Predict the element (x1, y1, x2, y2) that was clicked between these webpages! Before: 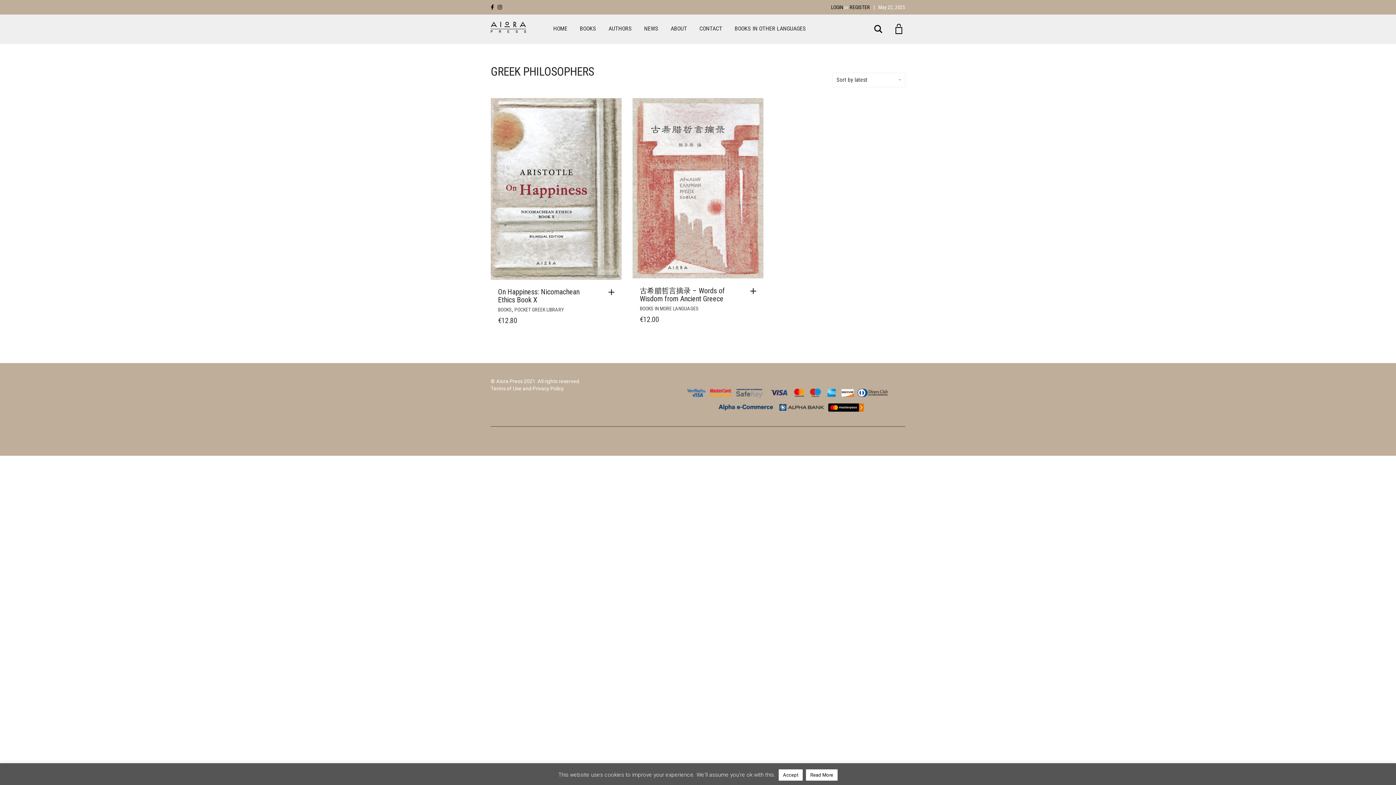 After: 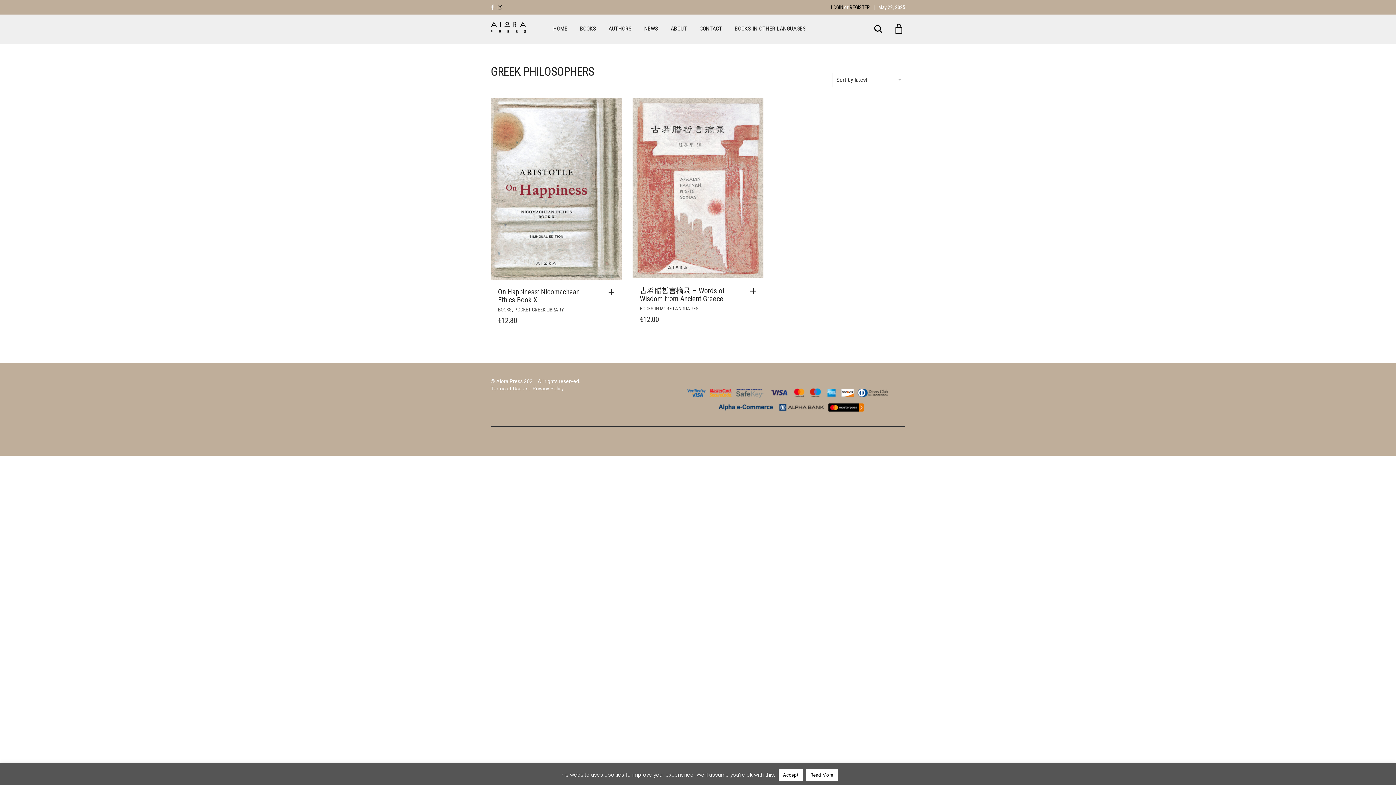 Action: bbox: (490, 4, 494, 10)